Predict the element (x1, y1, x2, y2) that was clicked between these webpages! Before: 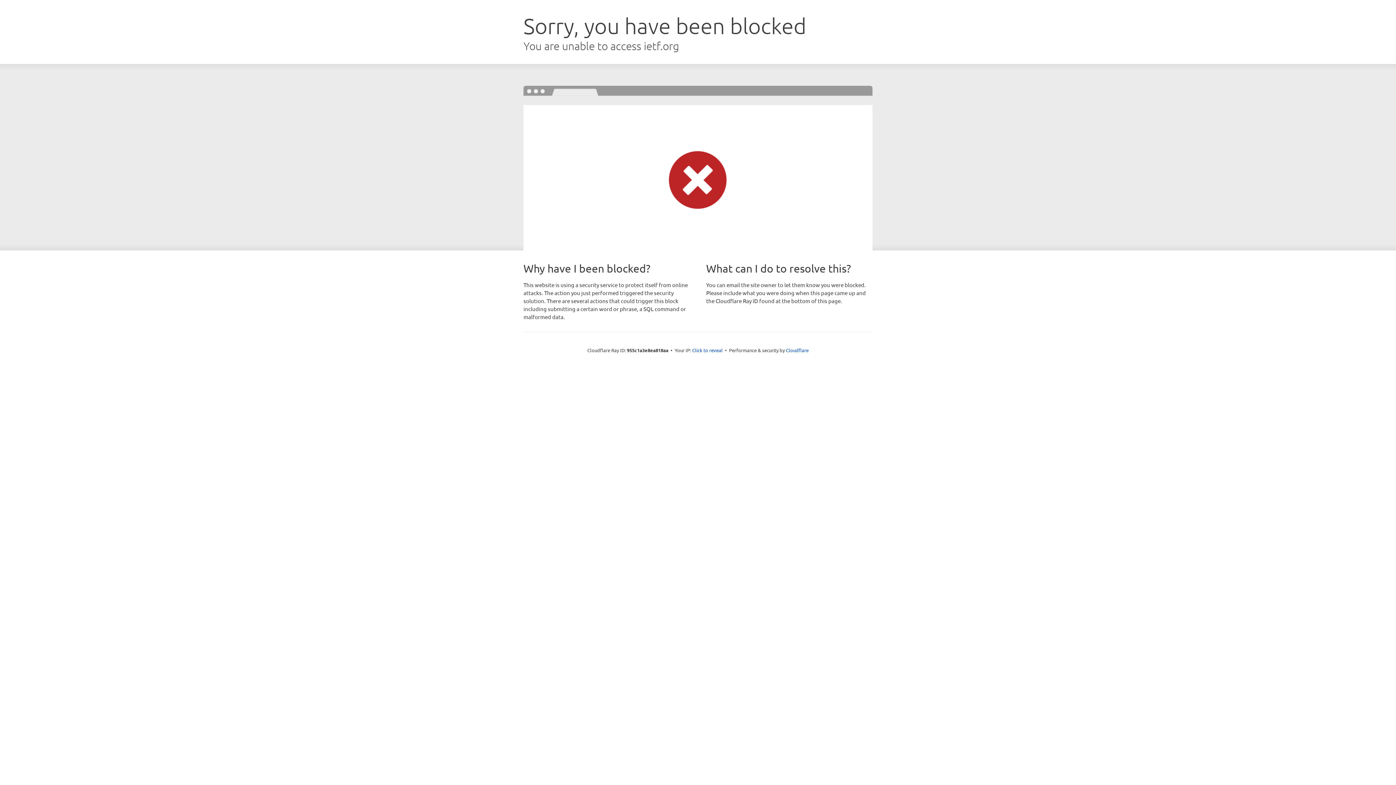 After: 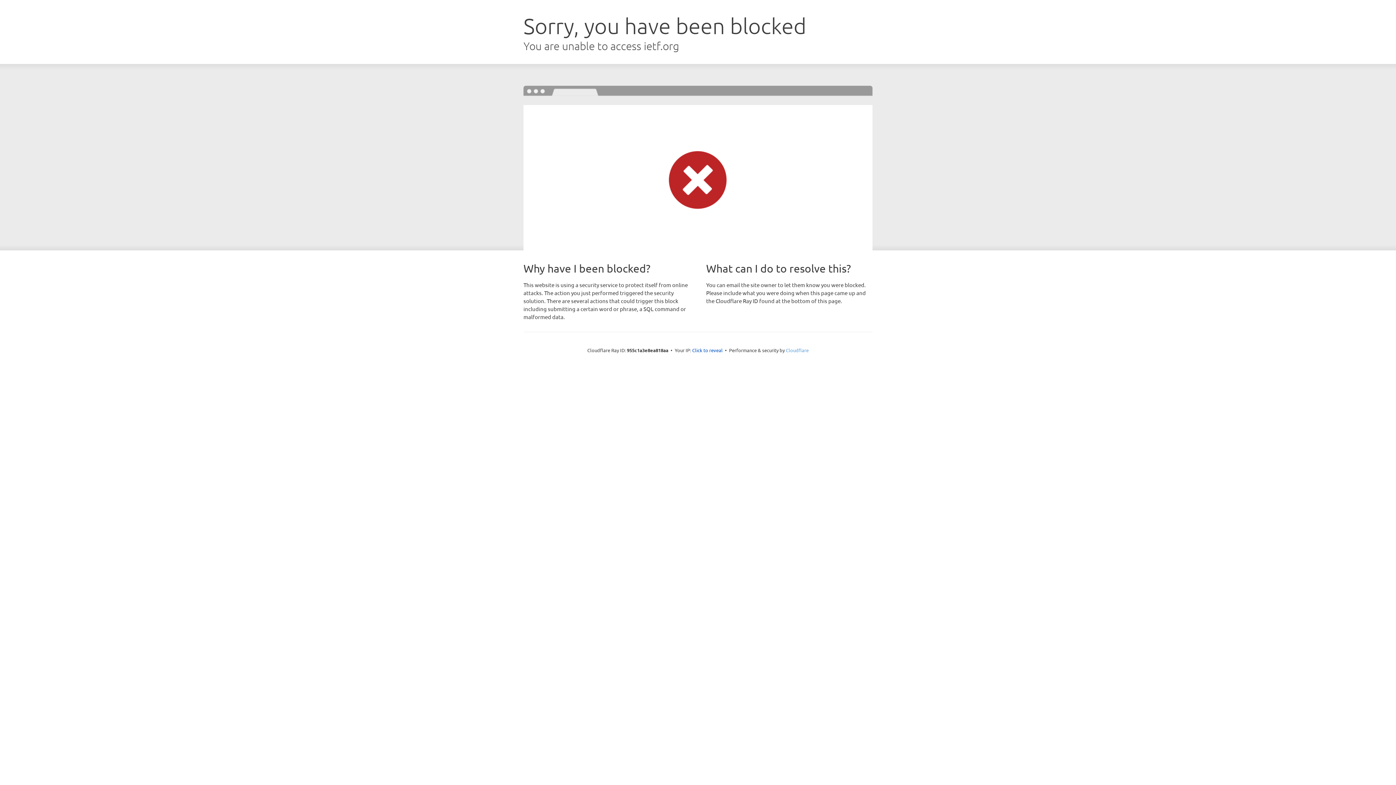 Action: label: Cloudflare bbox: (786, 347, 808, 353)